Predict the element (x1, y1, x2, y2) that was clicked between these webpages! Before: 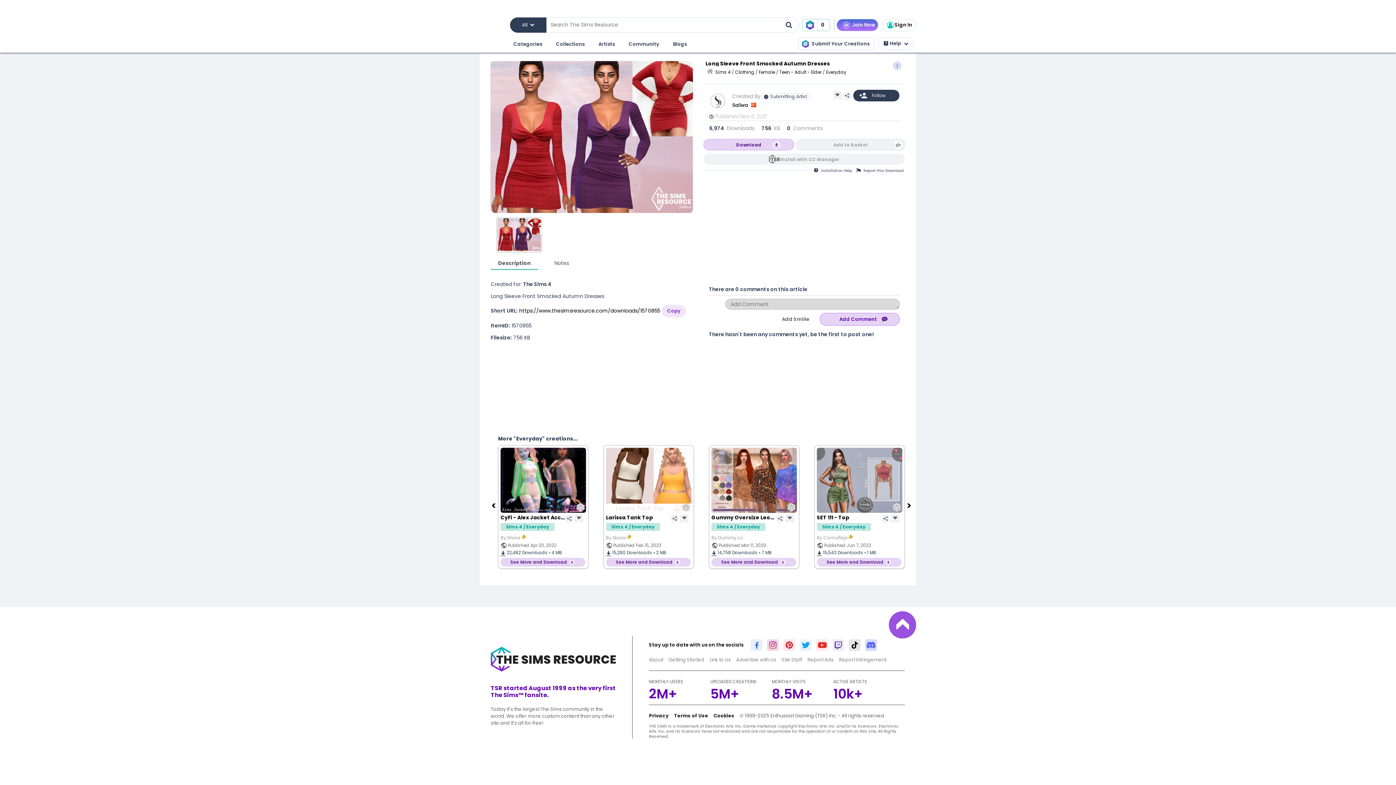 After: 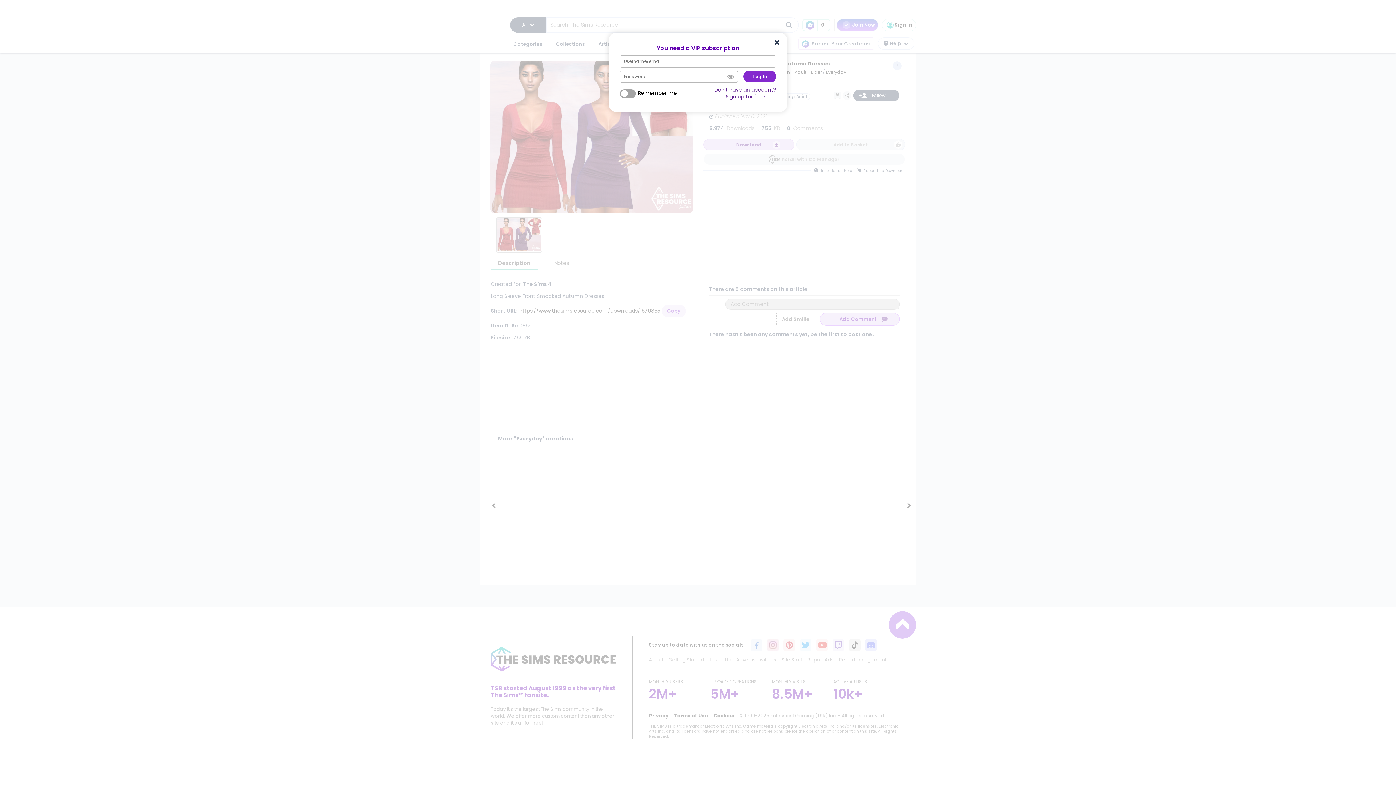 Action: label: Add Smilie bbox: (776, 313, 814, 325)